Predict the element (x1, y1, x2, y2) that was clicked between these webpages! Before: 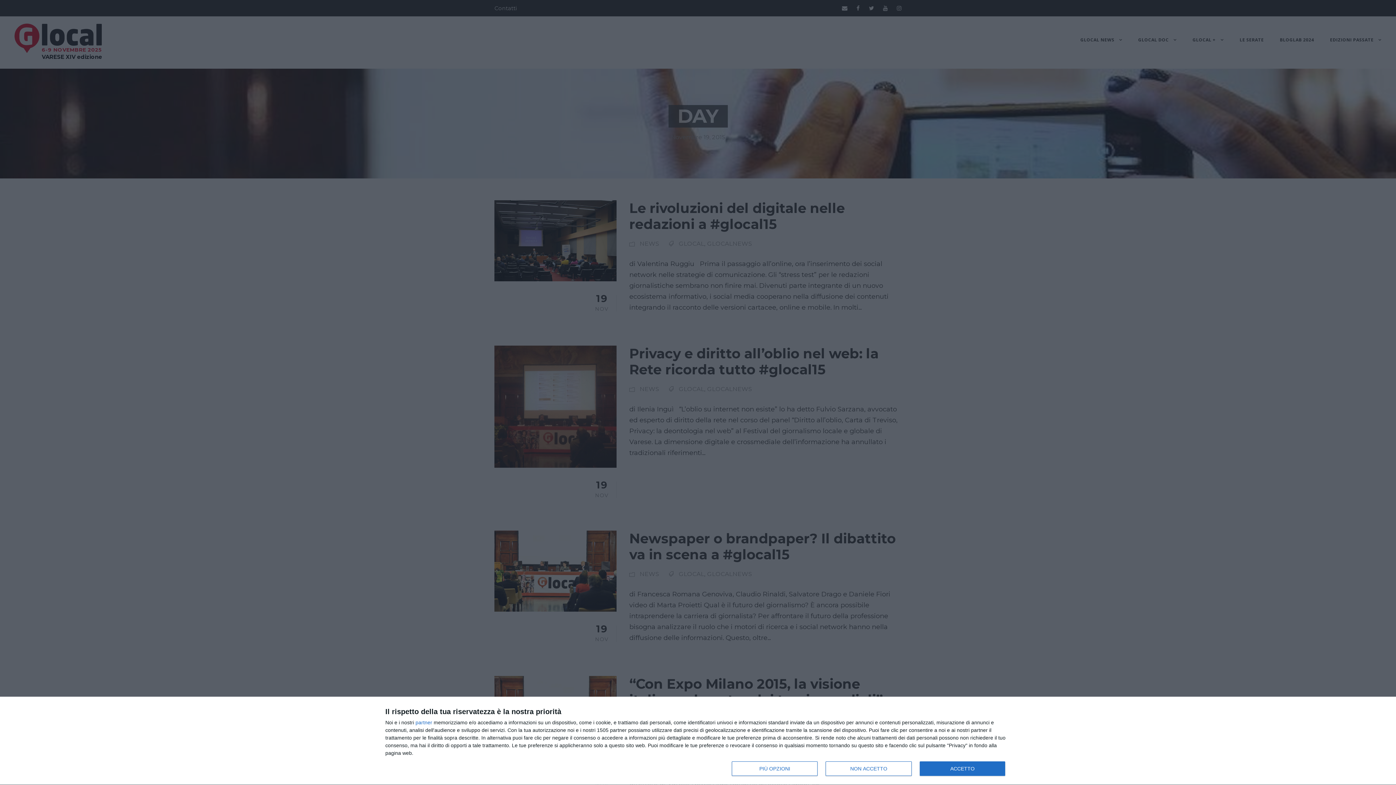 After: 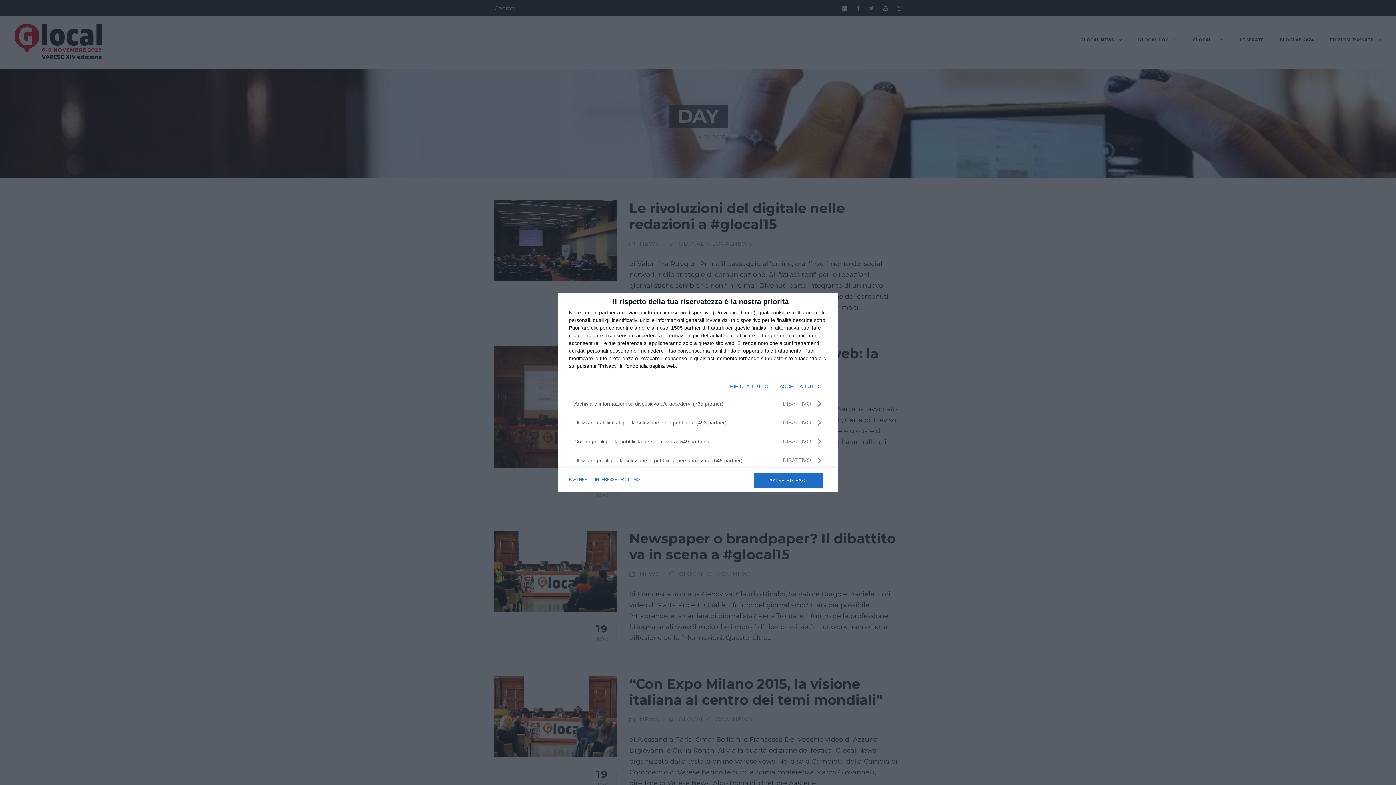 Action: bbox: (732, 761, 817, 776) label: PIÙ OPZIONI